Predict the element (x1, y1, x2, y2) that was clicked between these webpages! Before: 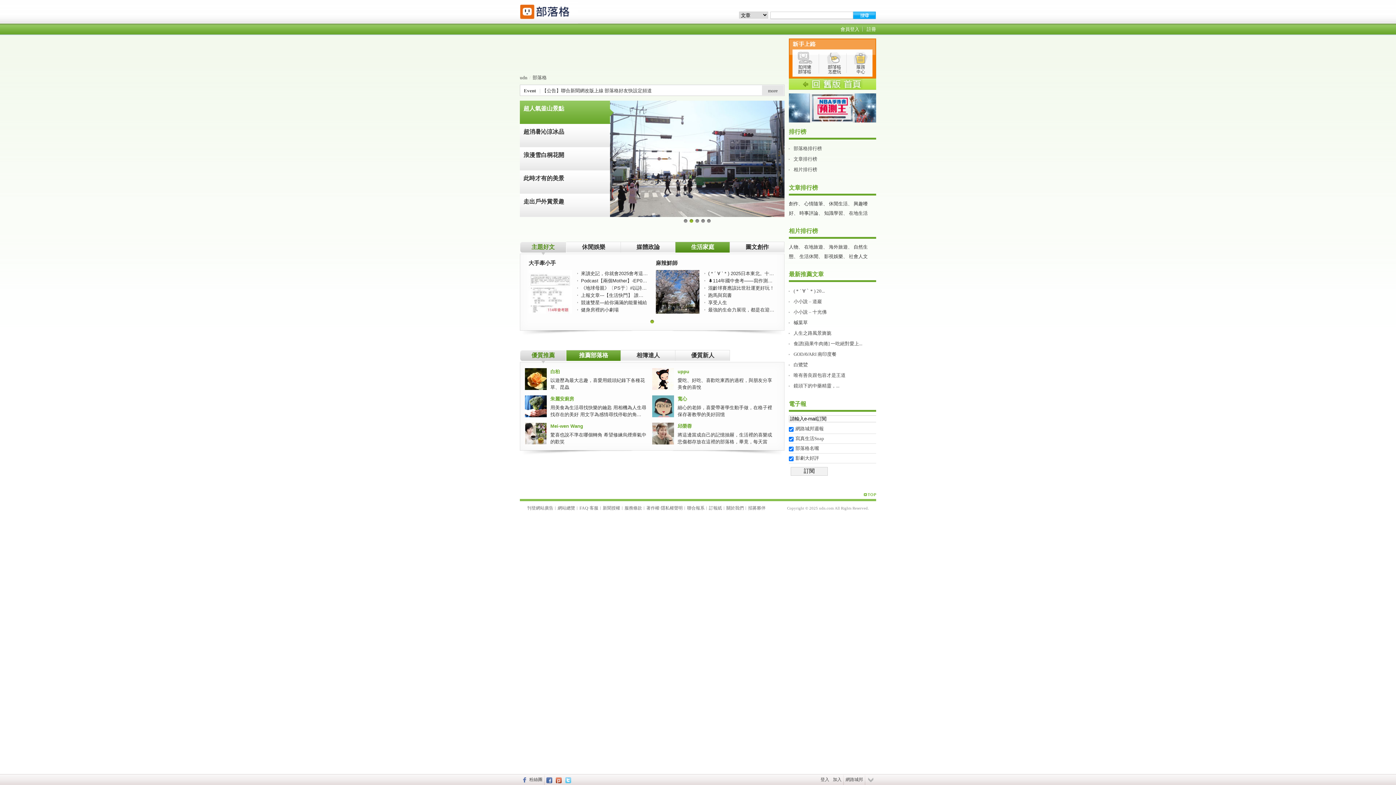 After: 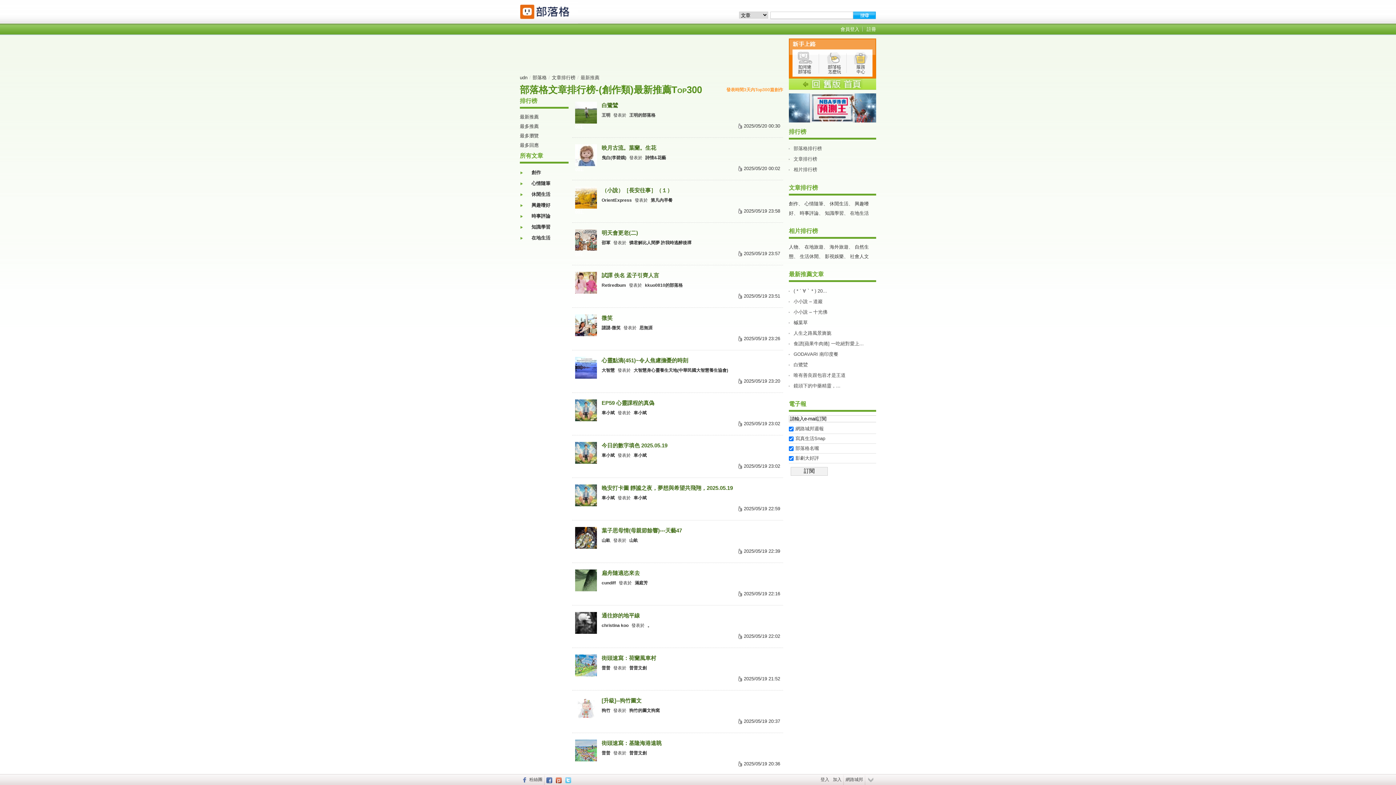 Action: label: 創作 bbox: (789, 159, 798, 164)